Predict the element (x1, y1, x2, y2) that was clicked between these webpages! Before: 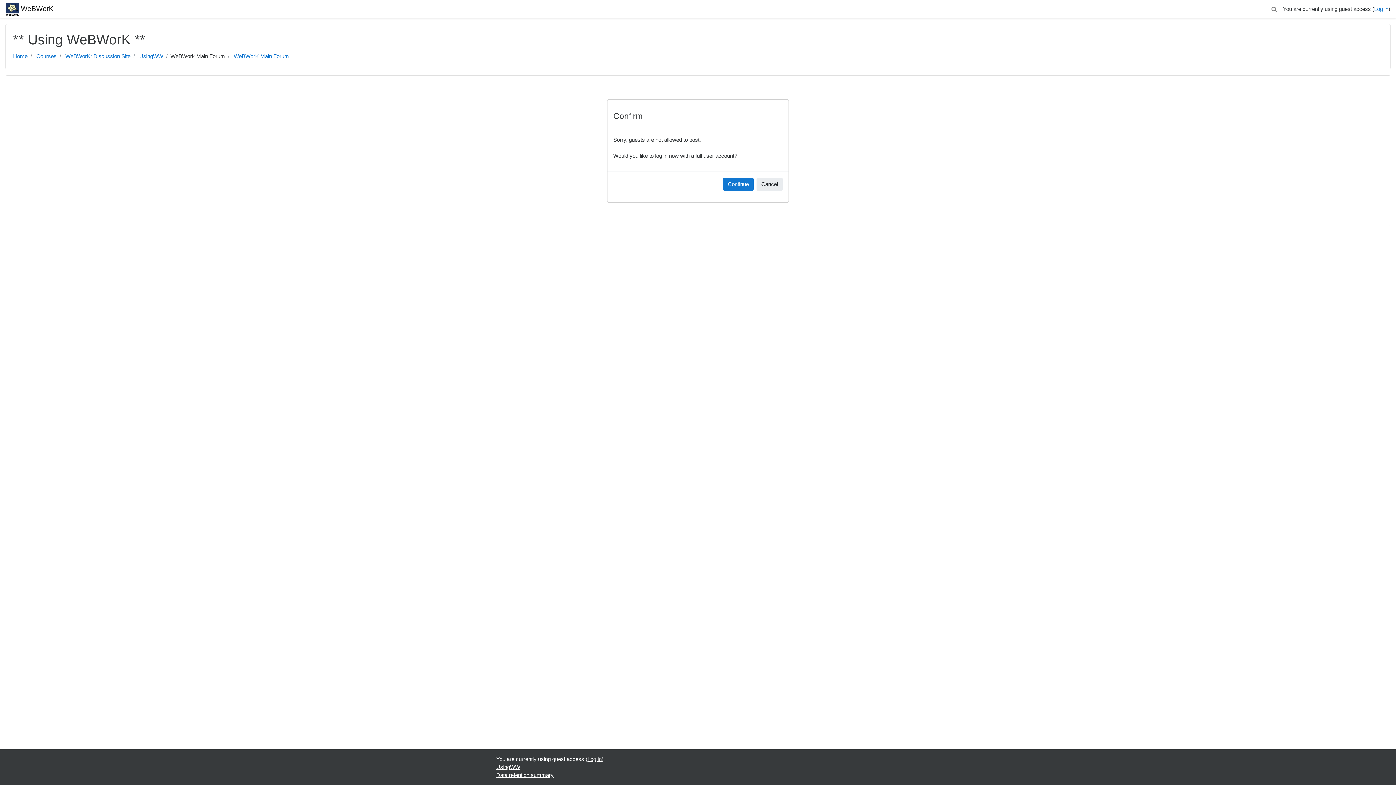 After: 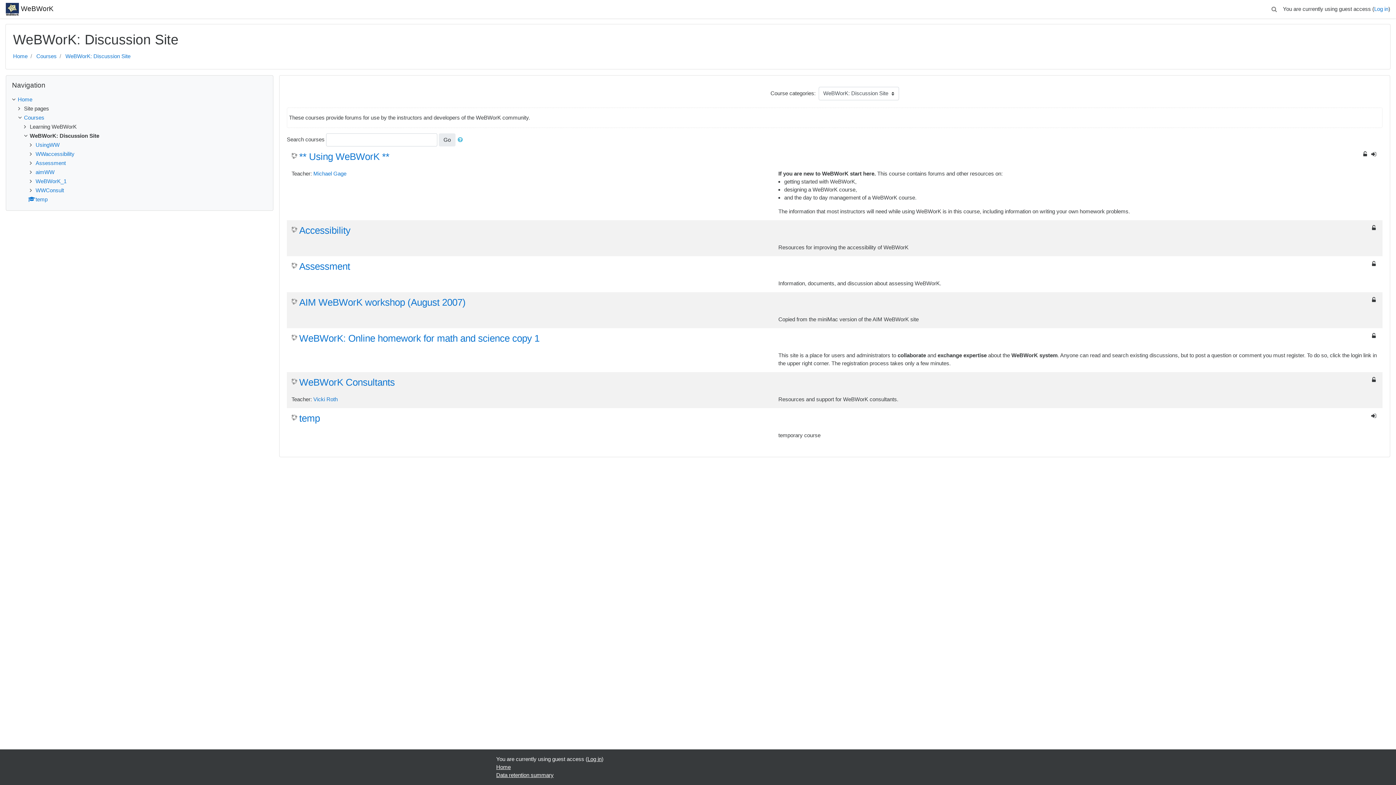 Action: label: WeBWorK: Discussion Site bbox: (65, 53, 130, 59)